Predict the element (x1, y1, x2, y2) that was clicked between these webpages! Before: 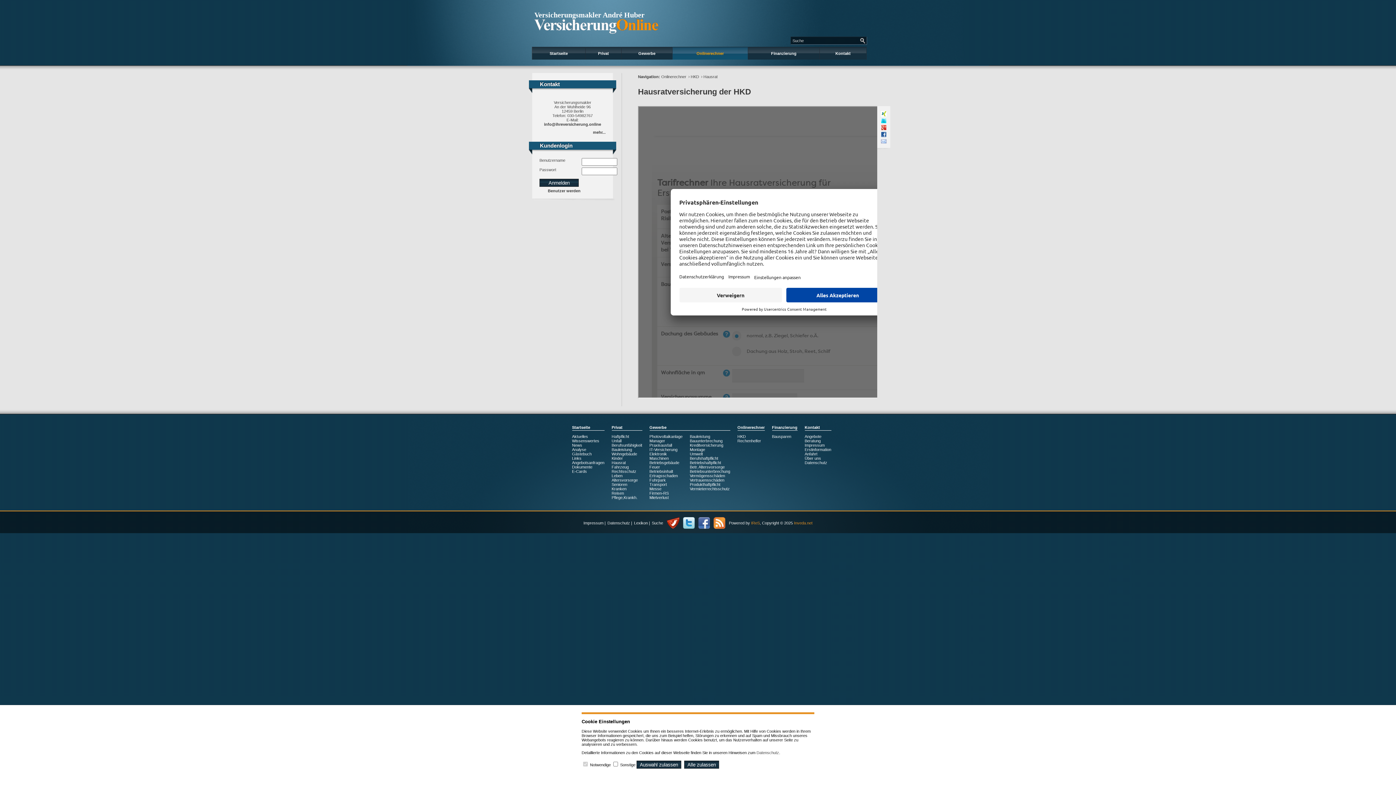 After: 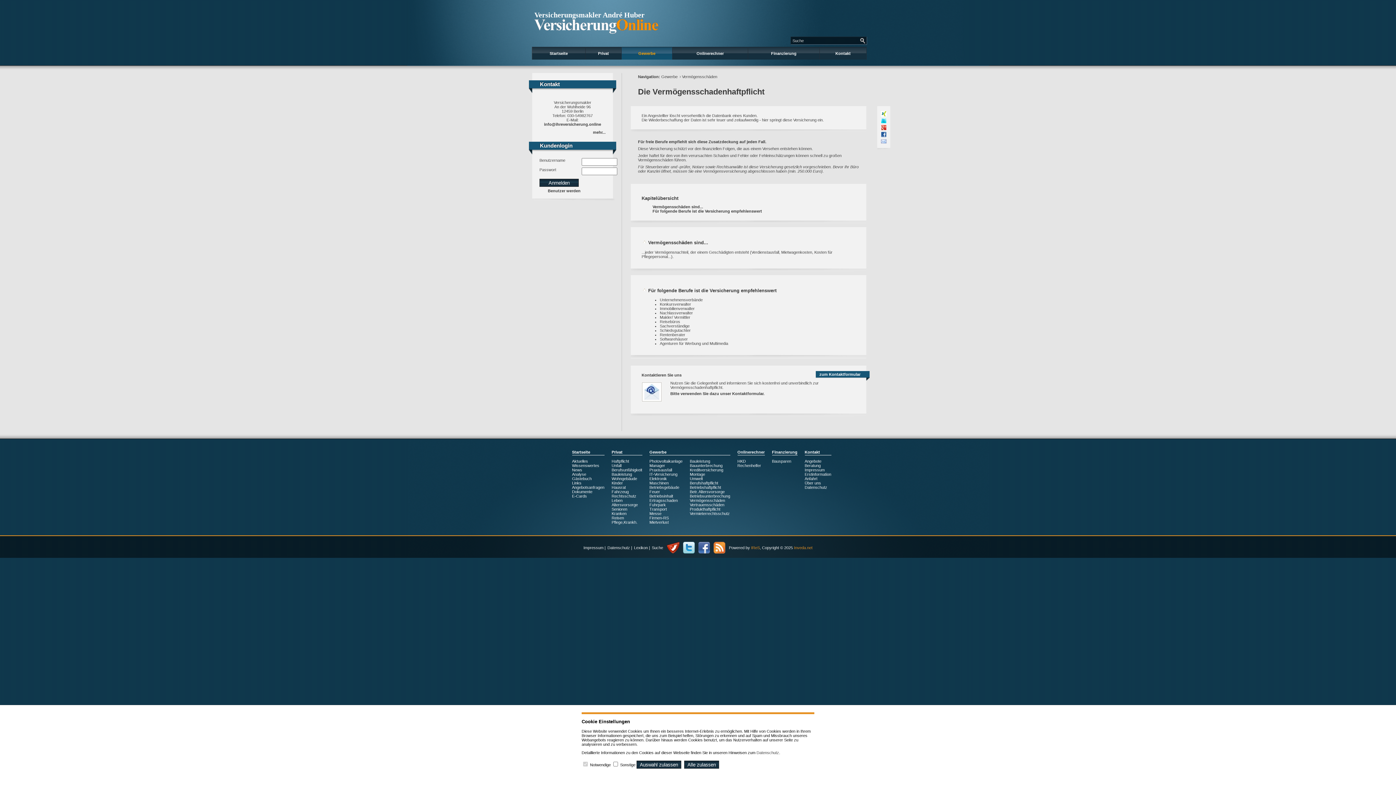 Action: label: Vermögensschäden bbox: (690, 473, 725, 478)